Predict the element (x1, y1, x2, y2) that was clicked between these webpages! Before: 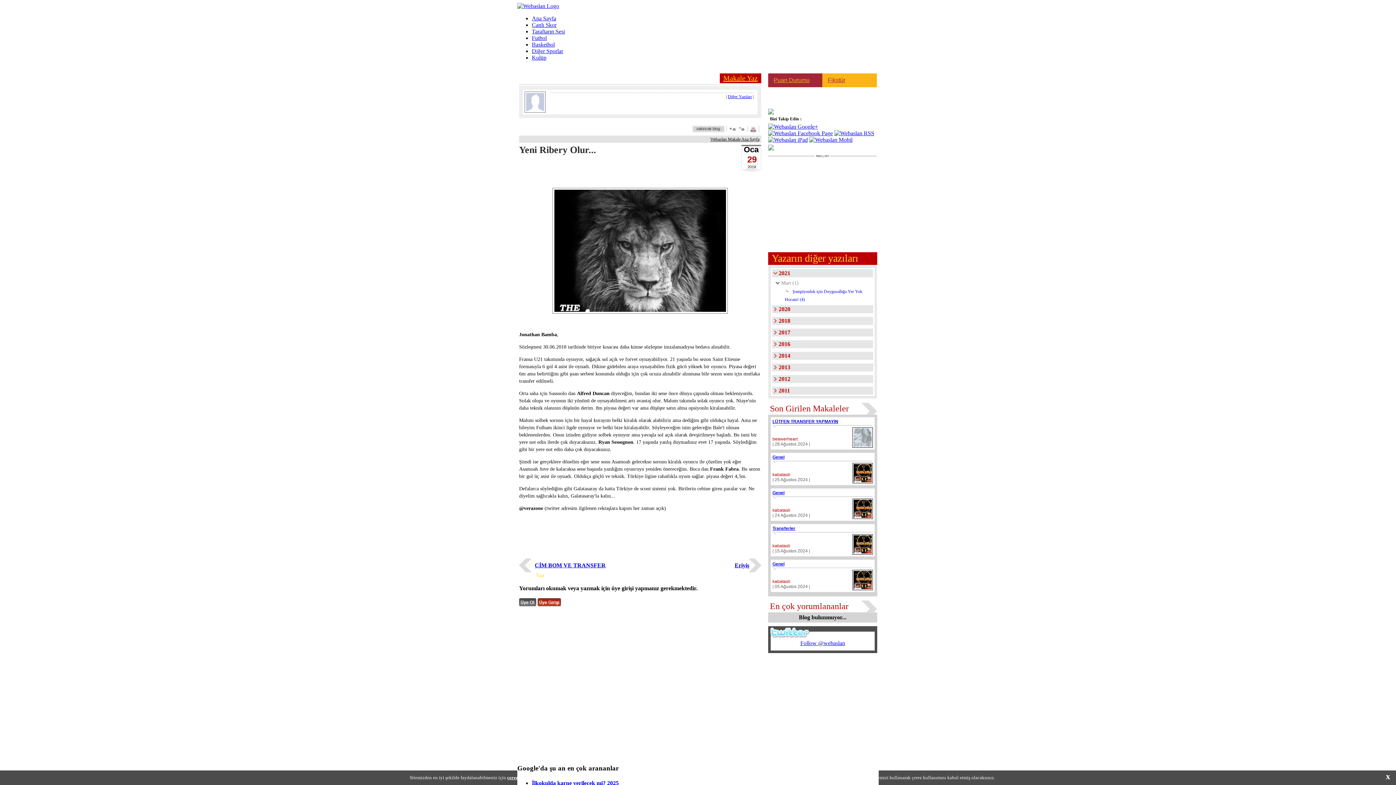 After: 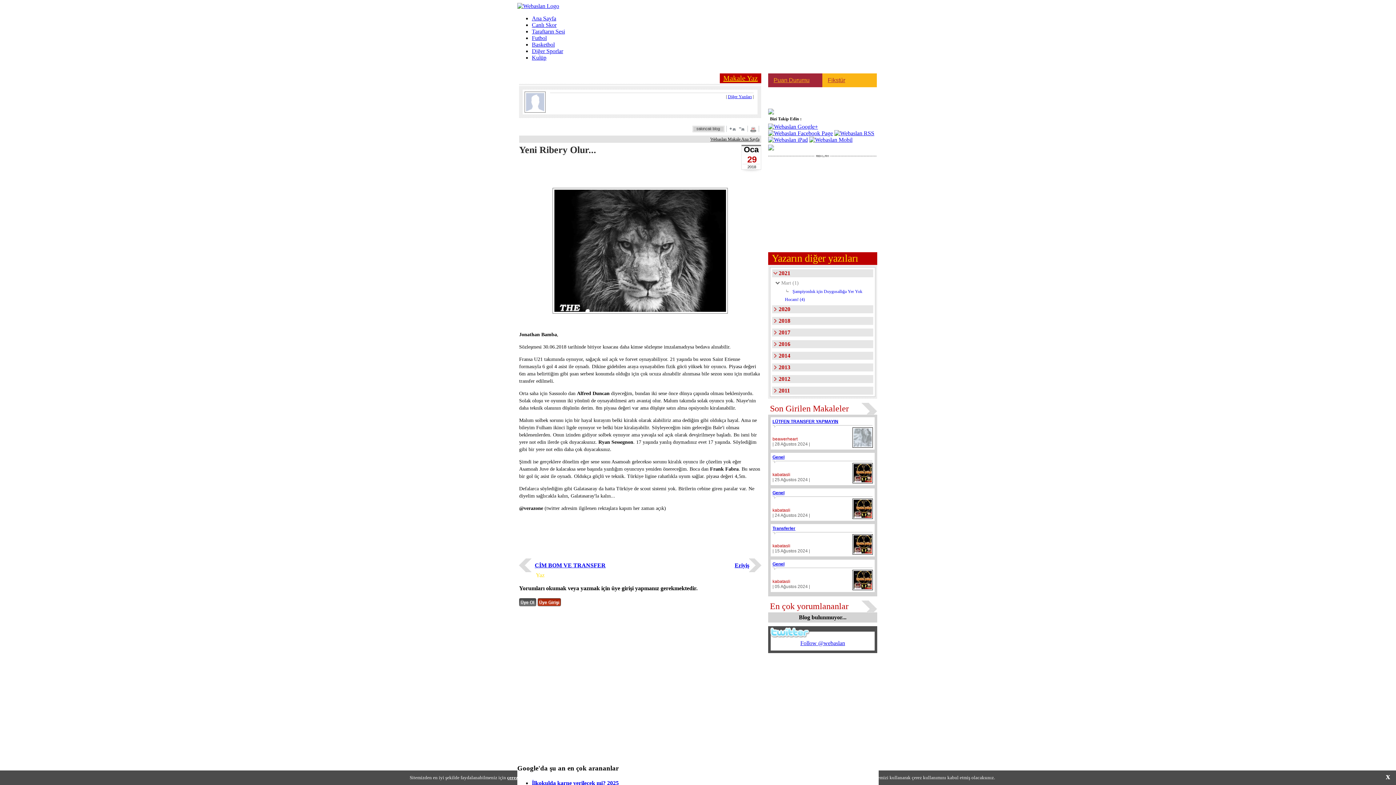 Action: bbox: (822, 73, 877, 87) label: Fikstür